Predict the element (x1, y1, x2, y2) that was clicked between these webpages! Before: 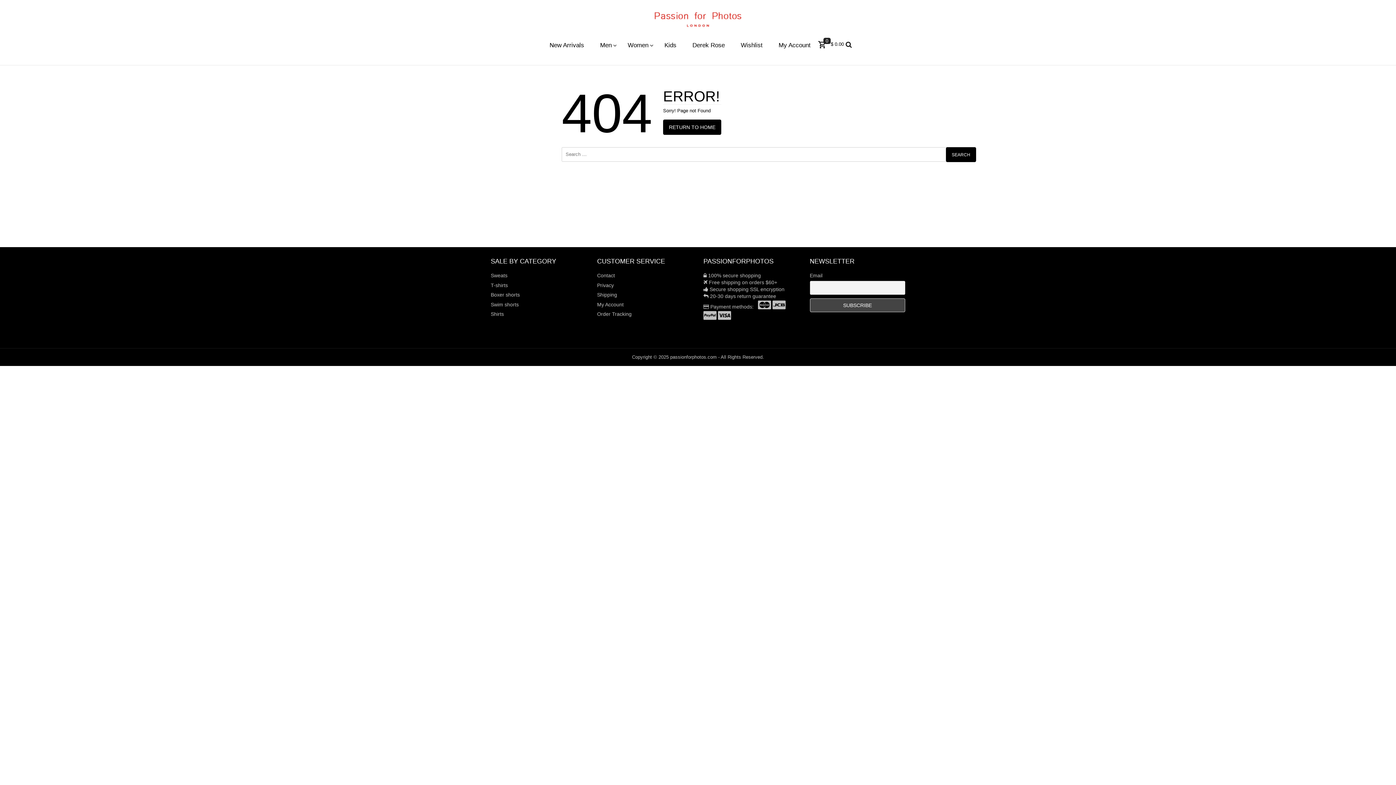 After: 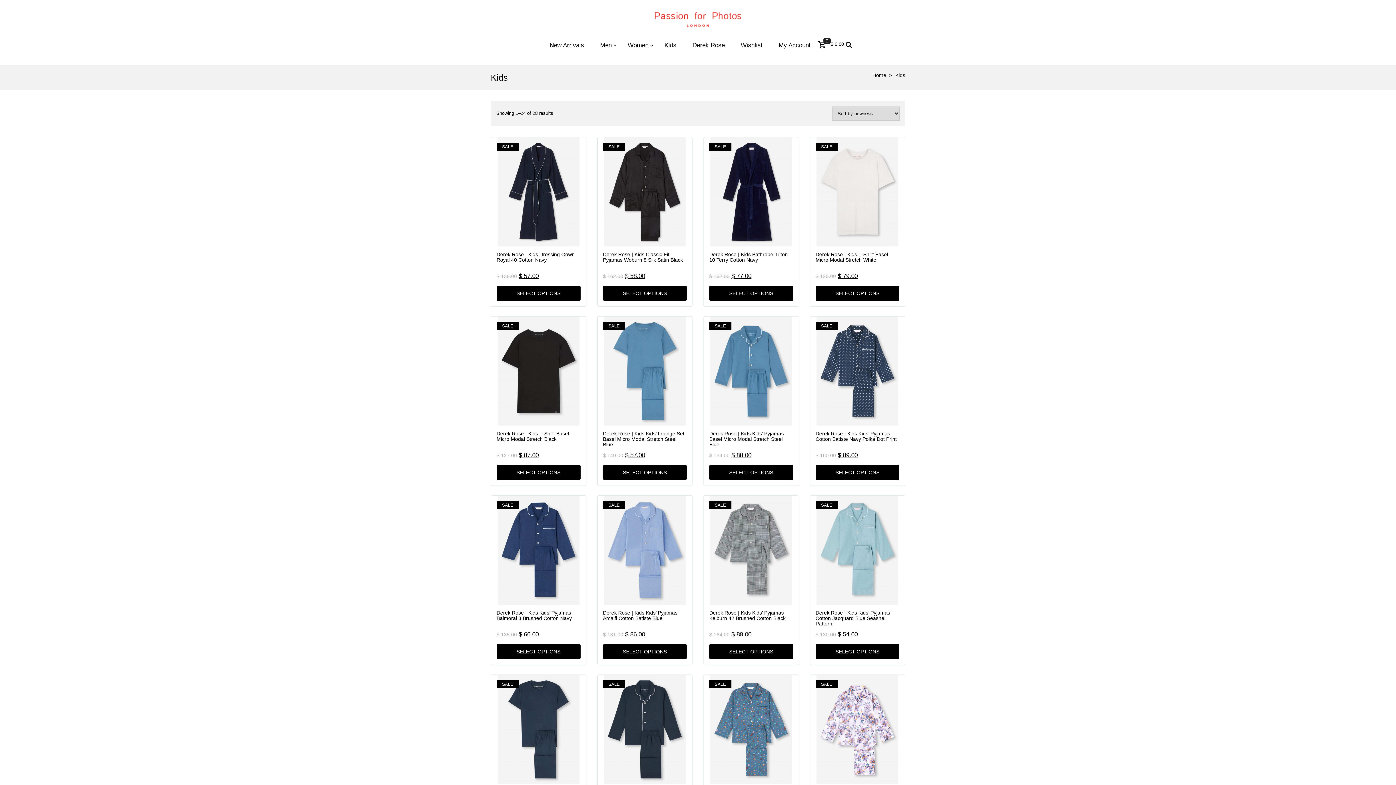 Action: bbox: (657, 31, 683, 59) label: Kids